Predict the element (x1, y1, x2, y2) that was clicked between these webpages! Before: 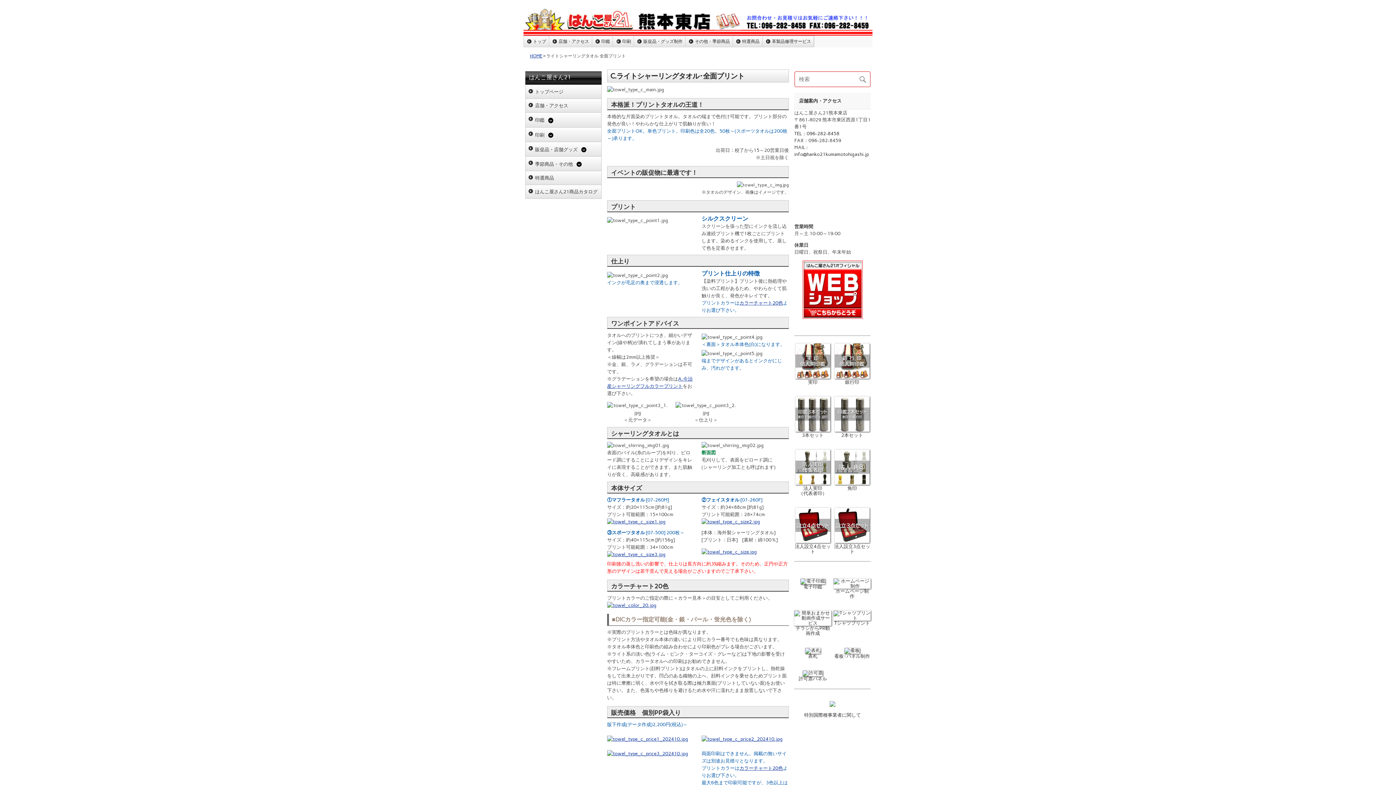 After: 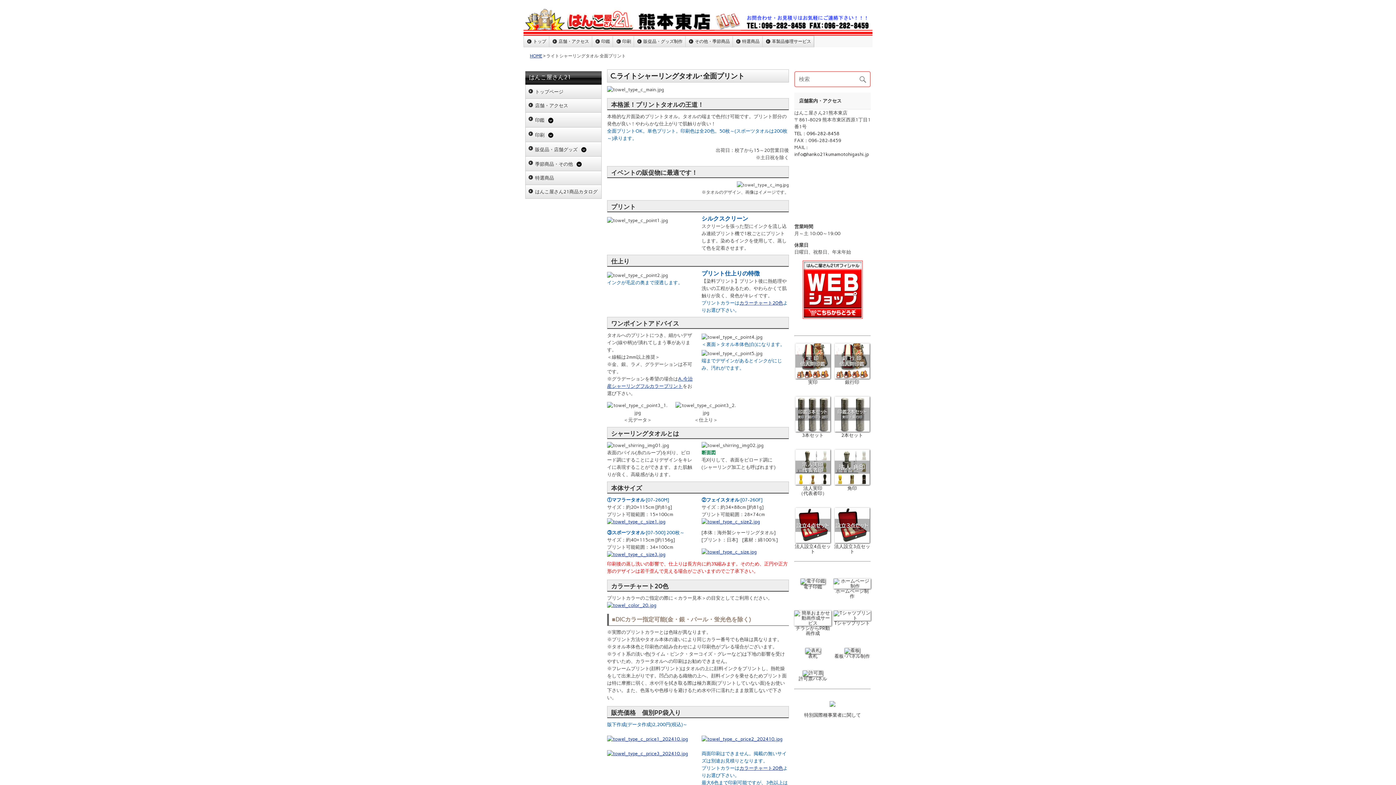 Action: label: info@hanko21kumamotohigashi.jp bbox: (794, 151, 869, 156)